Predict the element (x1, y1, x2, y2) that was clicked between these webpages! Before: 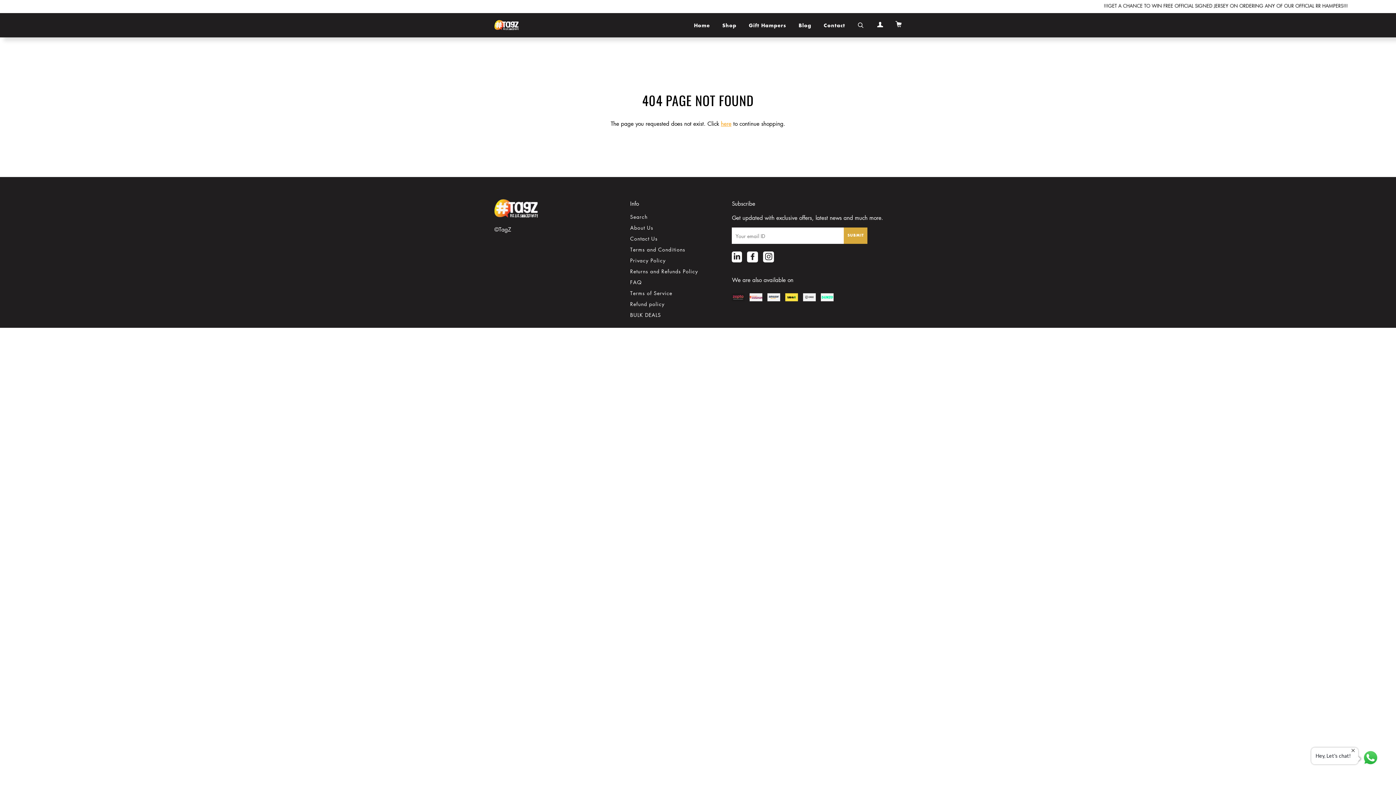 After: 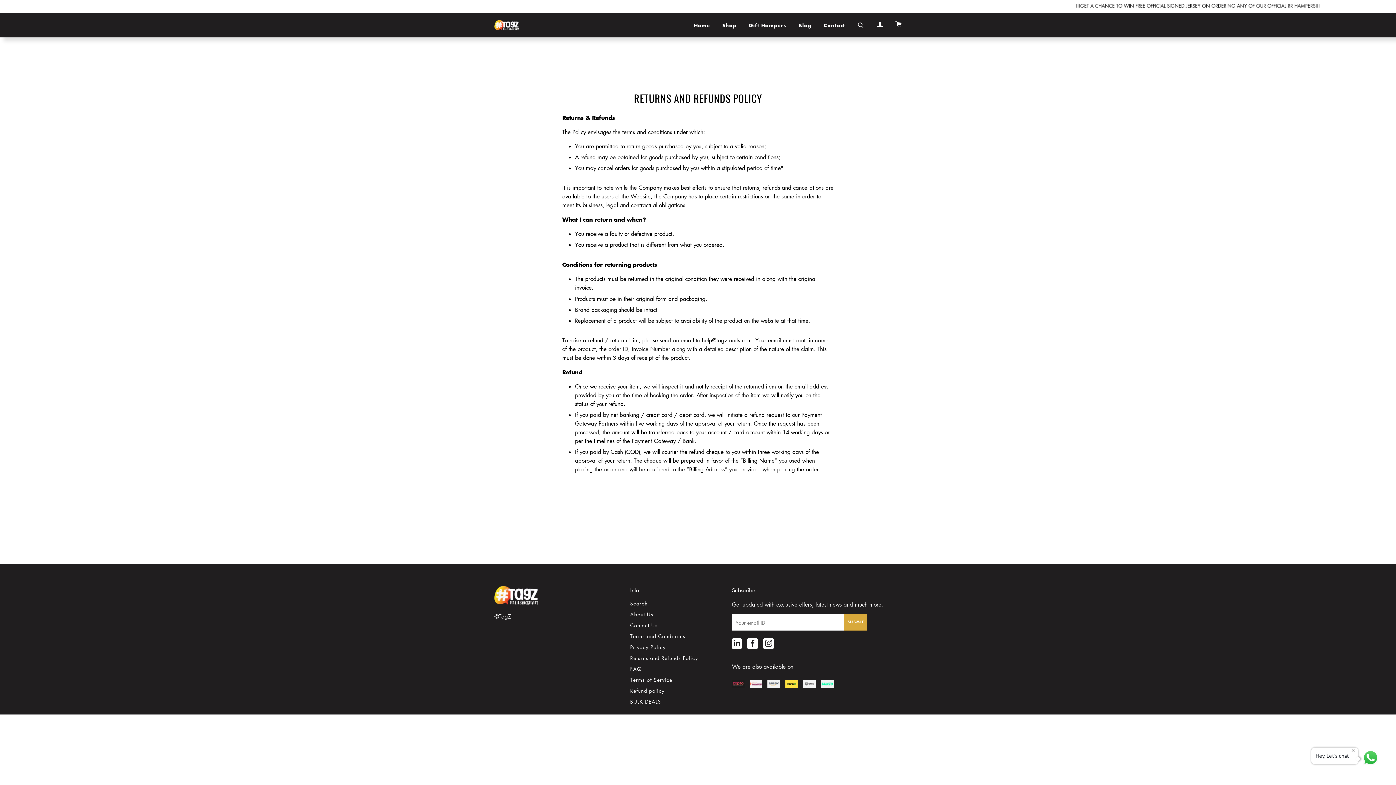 Action: bbox: (630, 267, 698, 274) label: Returns and Refunds Policy